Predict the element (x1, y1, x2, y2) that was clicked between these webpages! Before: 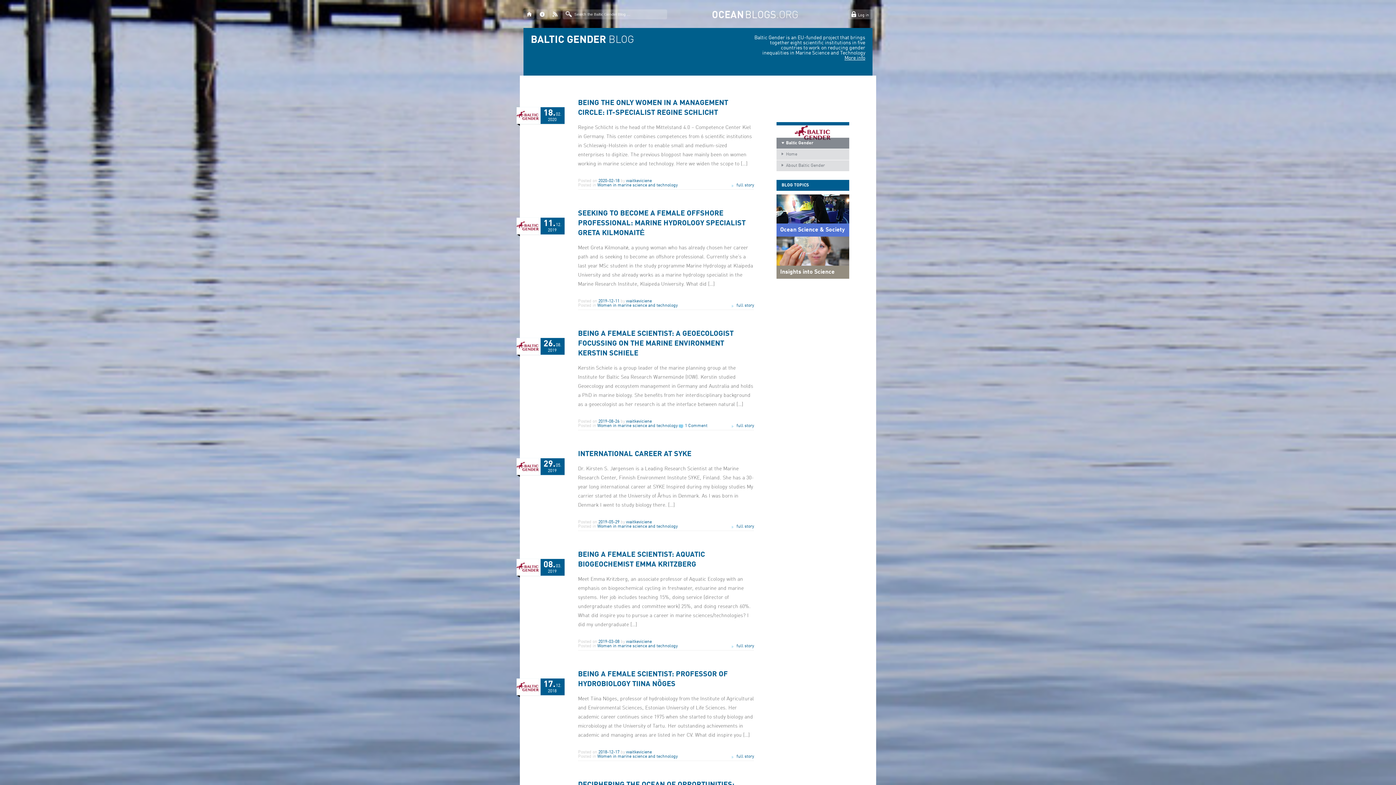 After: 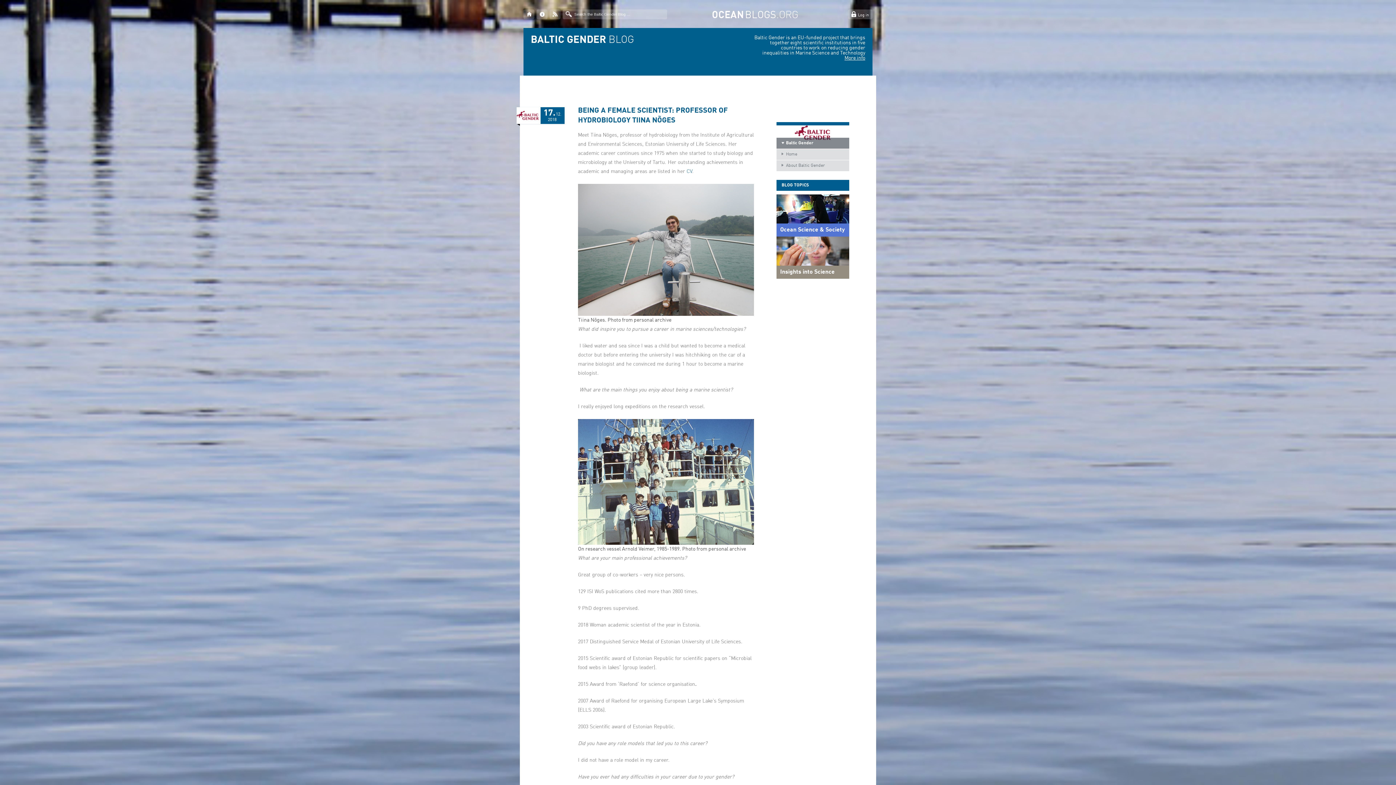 Action: bbox: (540, 678, 564, 695) label: 17.
12.
2018